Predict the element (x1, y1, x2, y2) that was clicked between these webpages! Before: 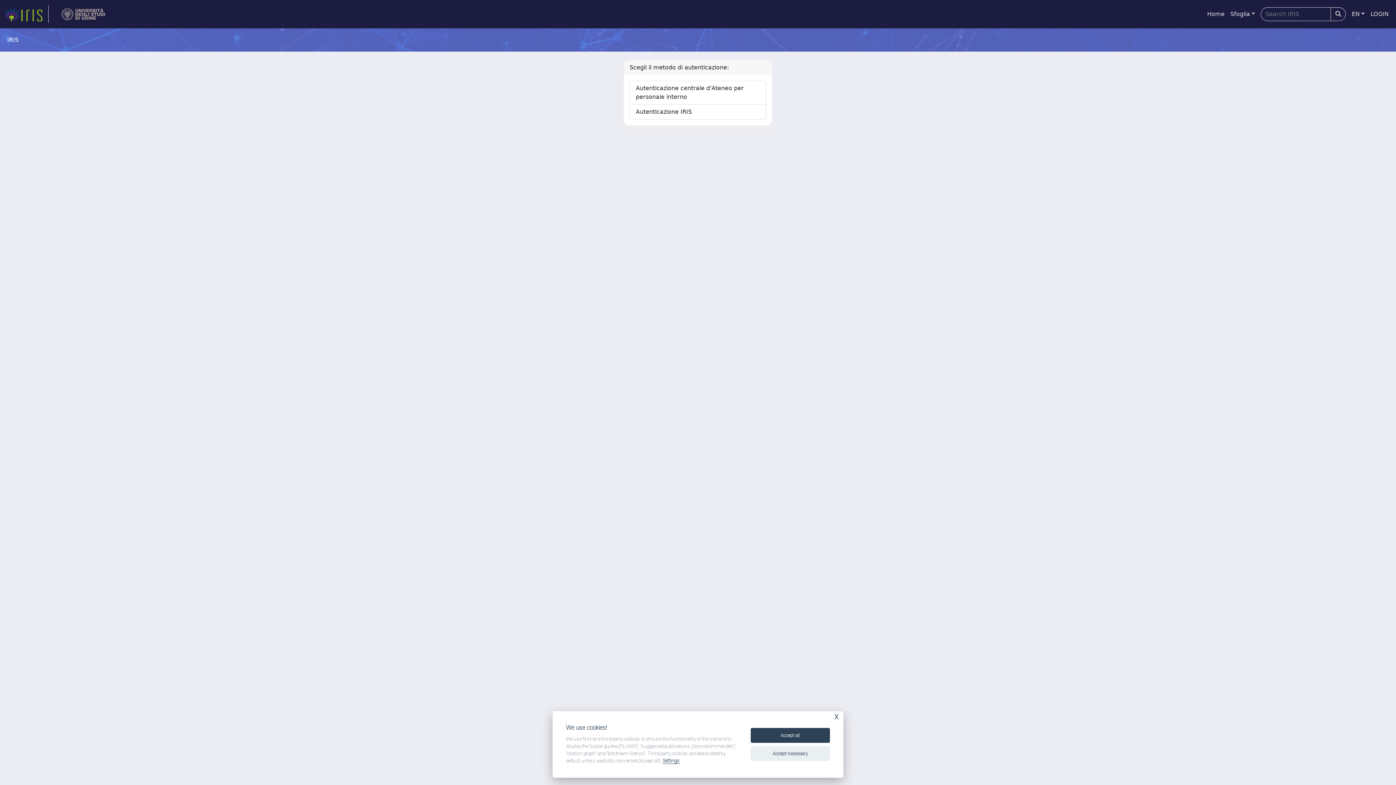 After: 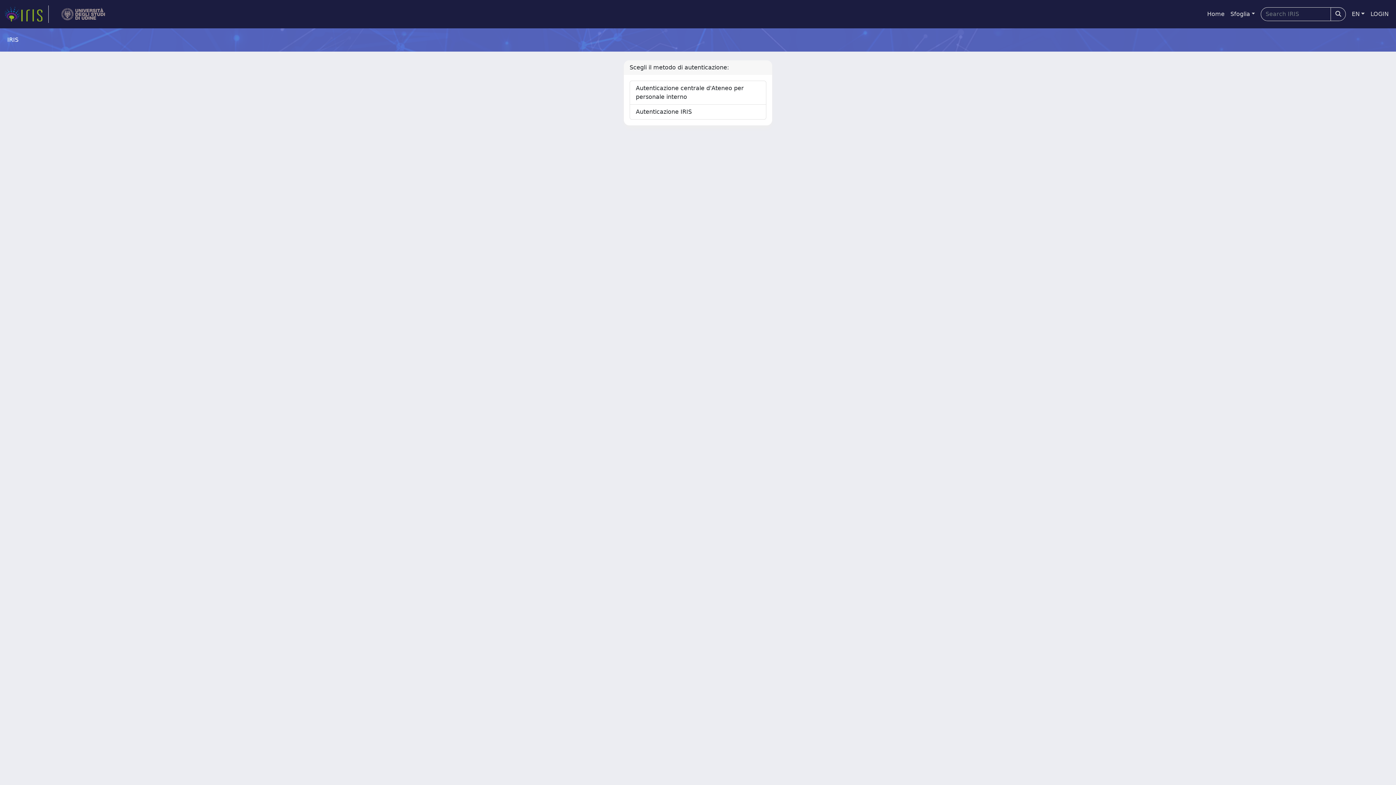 Action: label: Accept all bbox: (750, 728, 830, 743)